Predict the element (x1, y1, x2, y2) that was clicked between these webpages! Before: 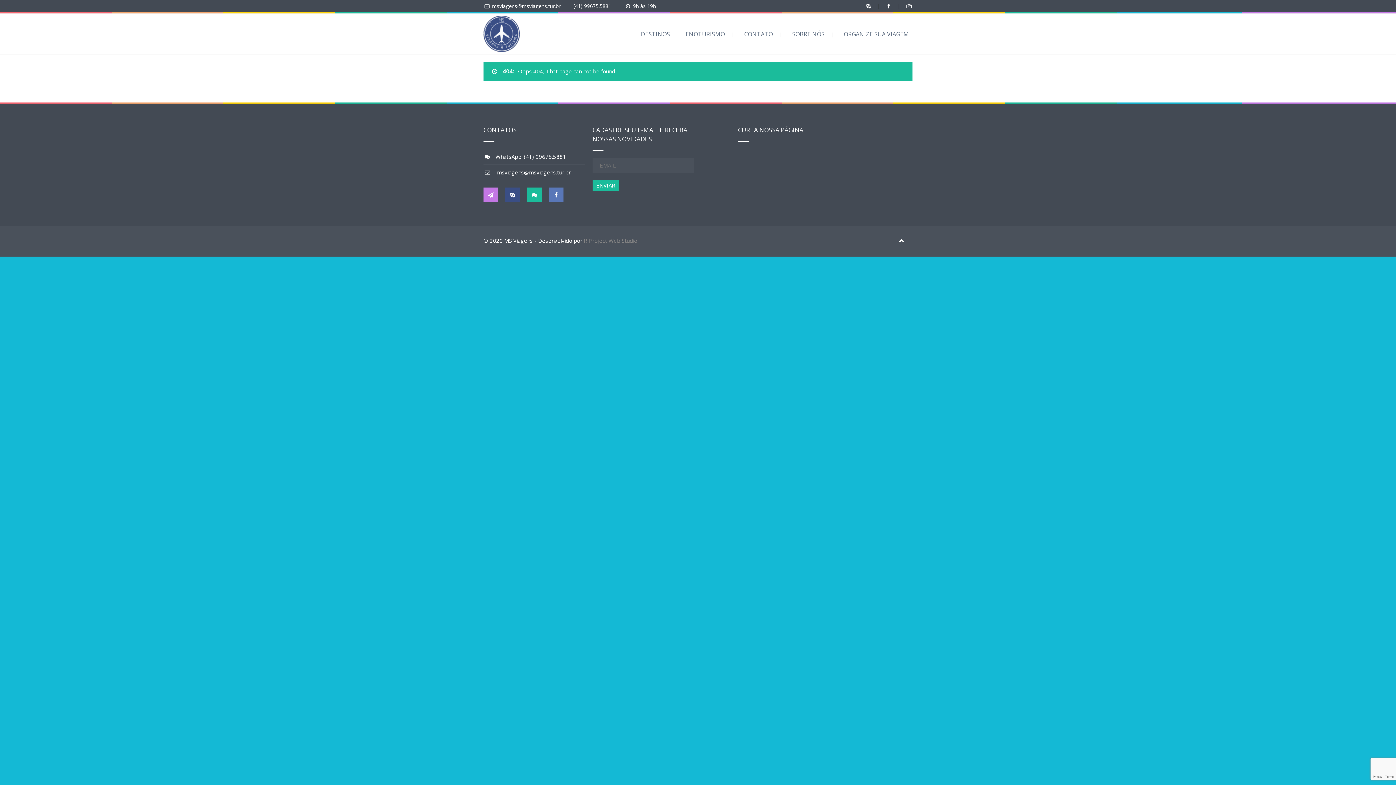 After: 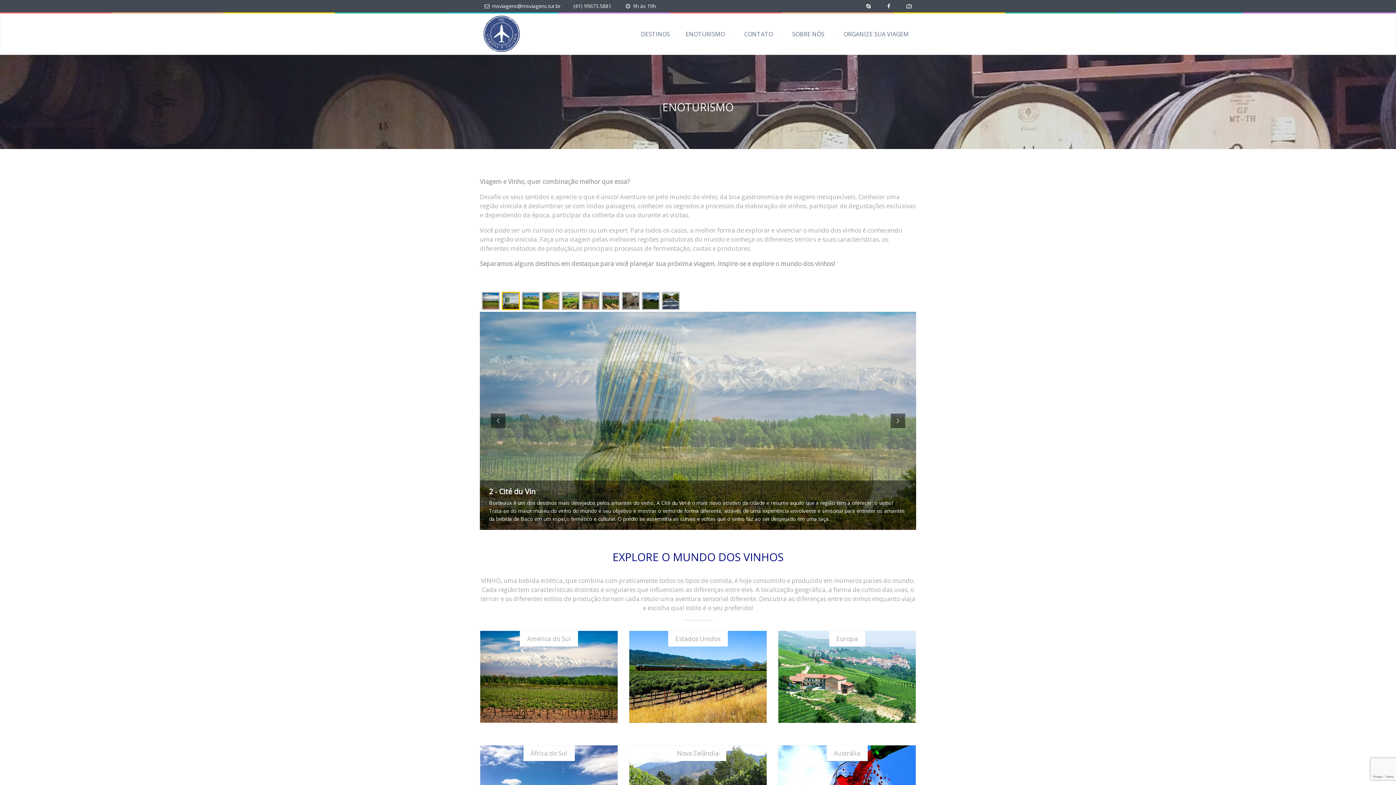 Action: bbox: (685, 30, 740, 38) label: ENOTURISMO